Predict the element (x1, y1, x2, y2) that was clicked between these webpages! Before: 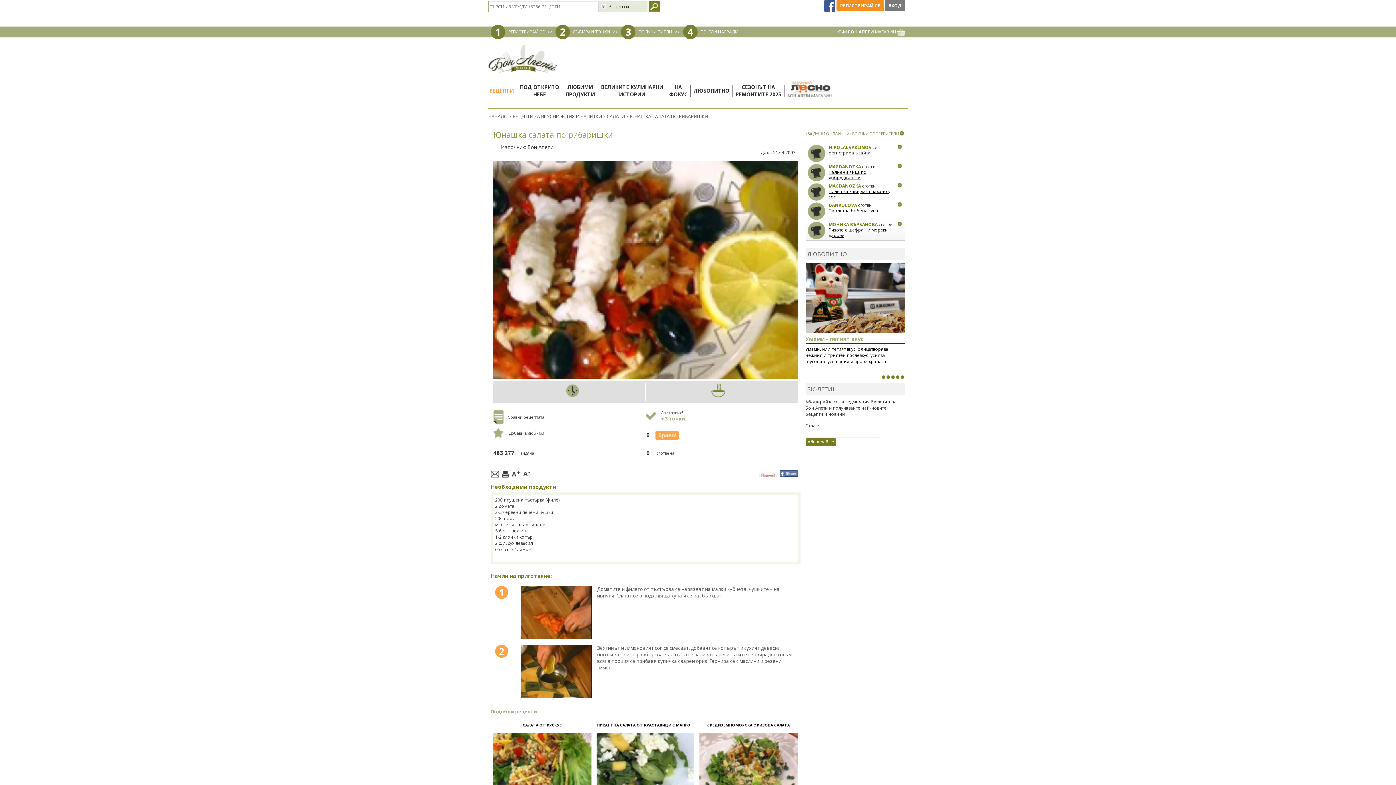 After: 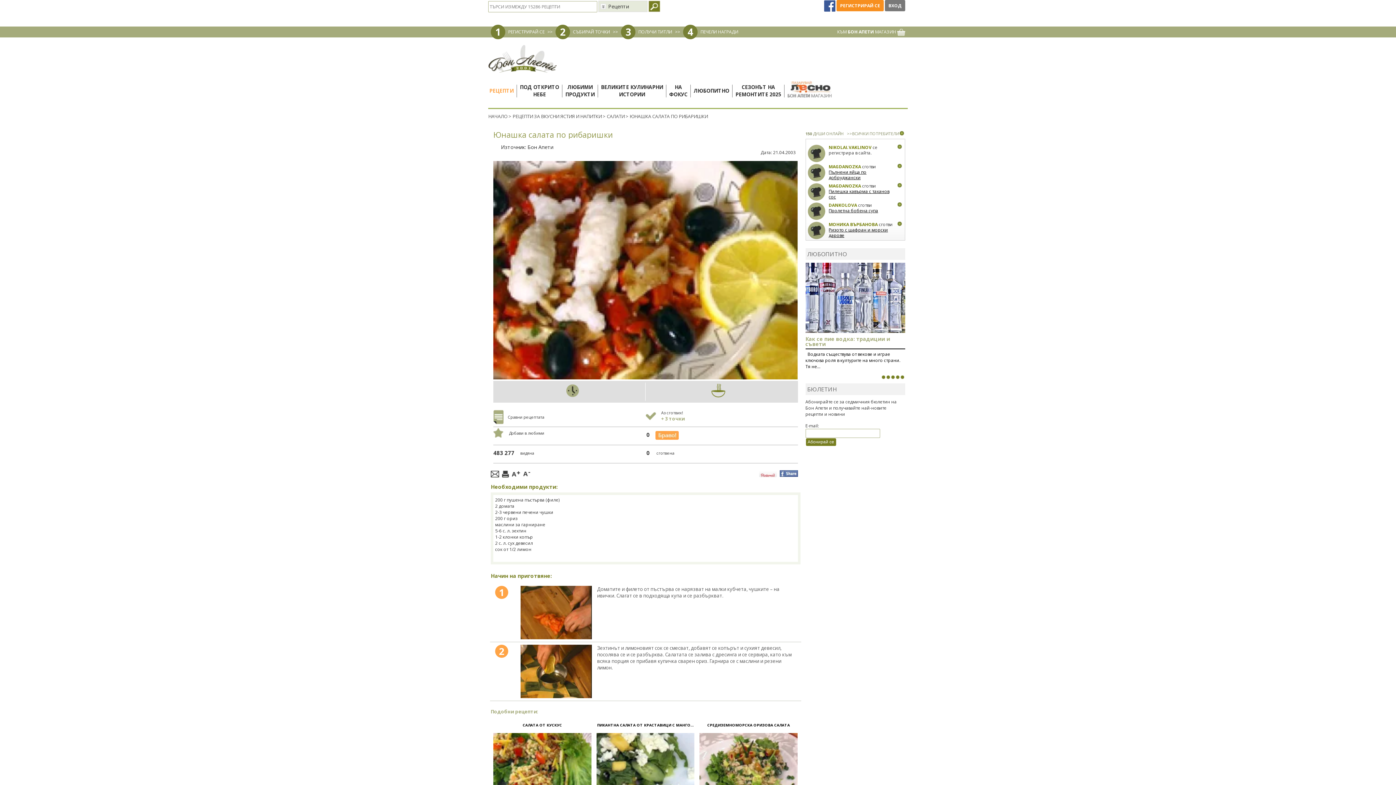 Action: bbox: (900, 376, 904, 379)